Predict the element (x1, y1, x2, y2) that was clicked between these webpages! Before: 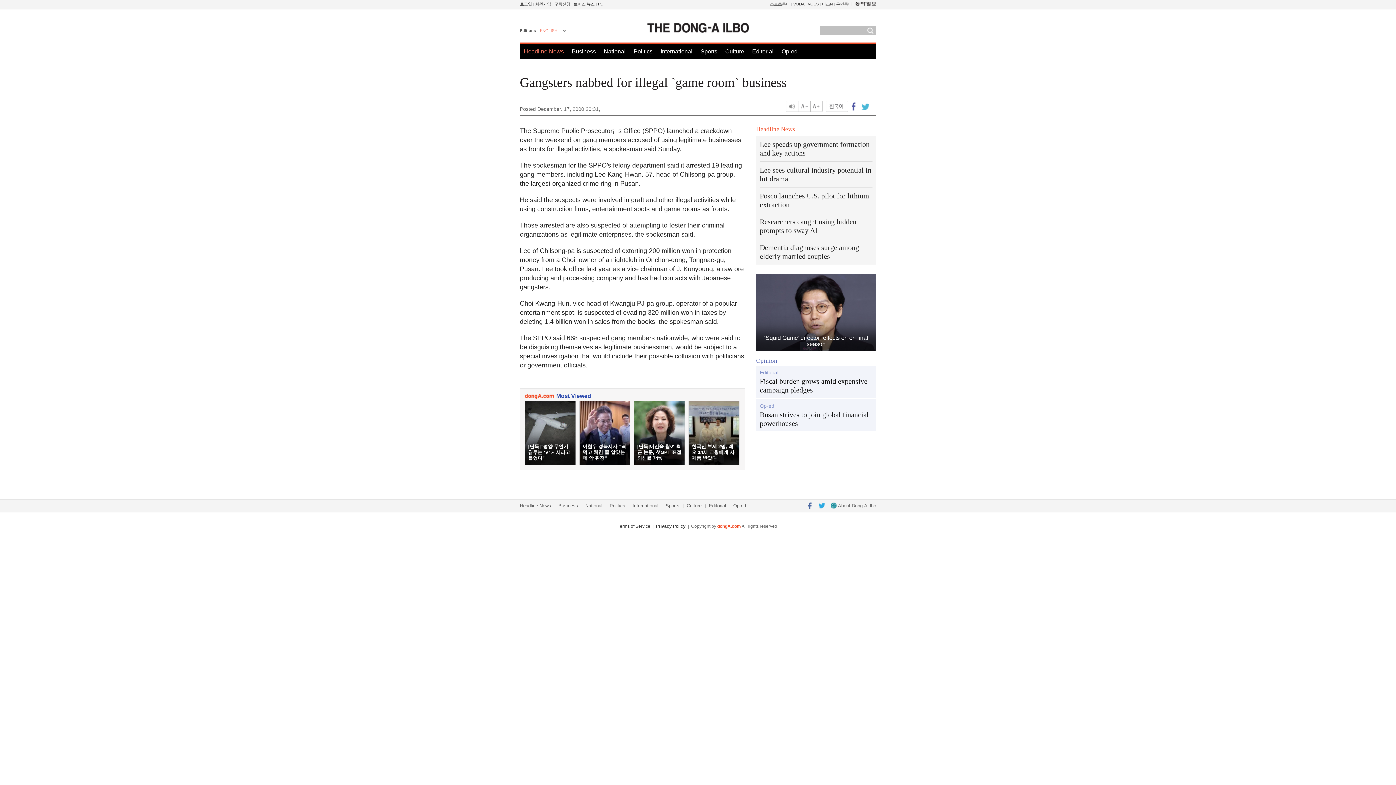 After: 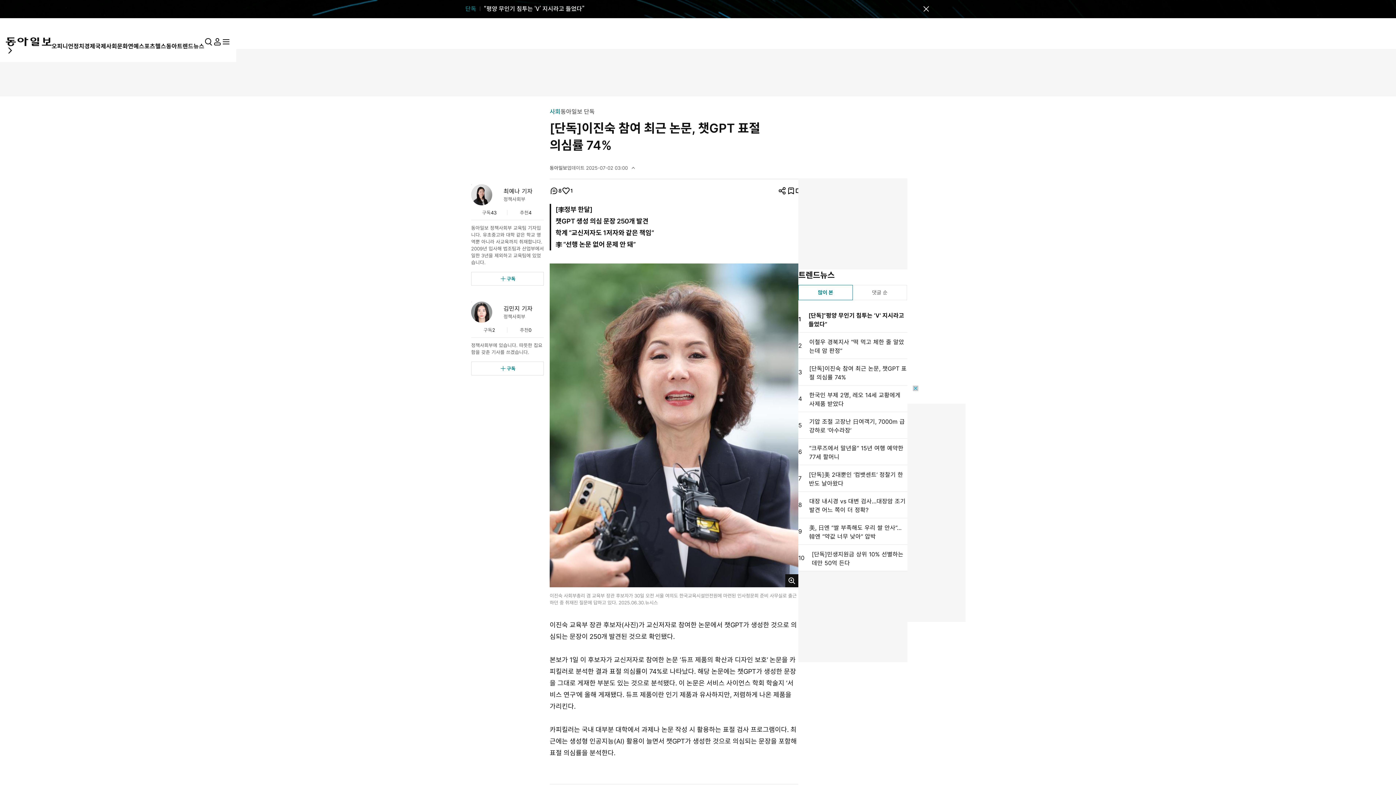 Action: bbox: (634, 401, 685, 465) label: [단독]이진숙 참여 최근 논문, 챗GPT 표절 의심률 74%